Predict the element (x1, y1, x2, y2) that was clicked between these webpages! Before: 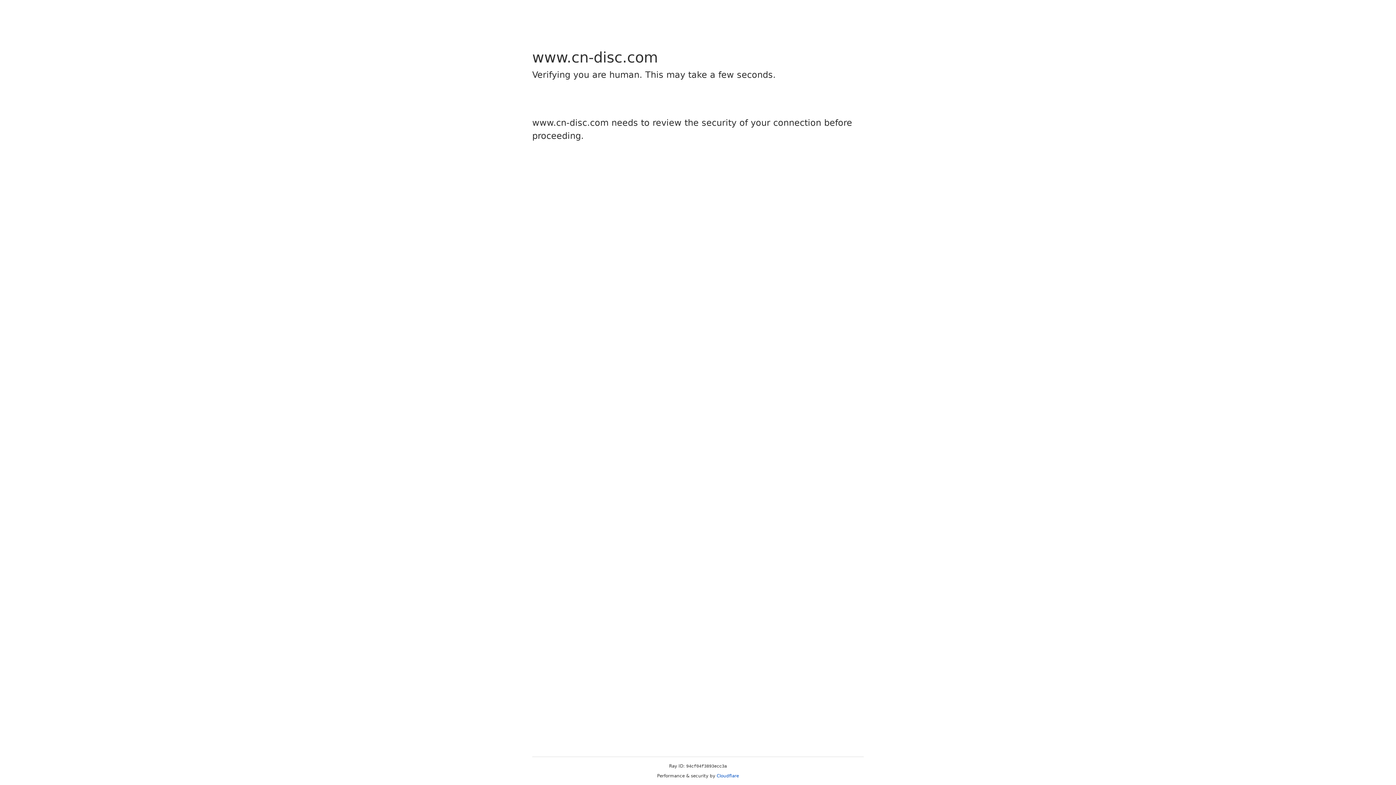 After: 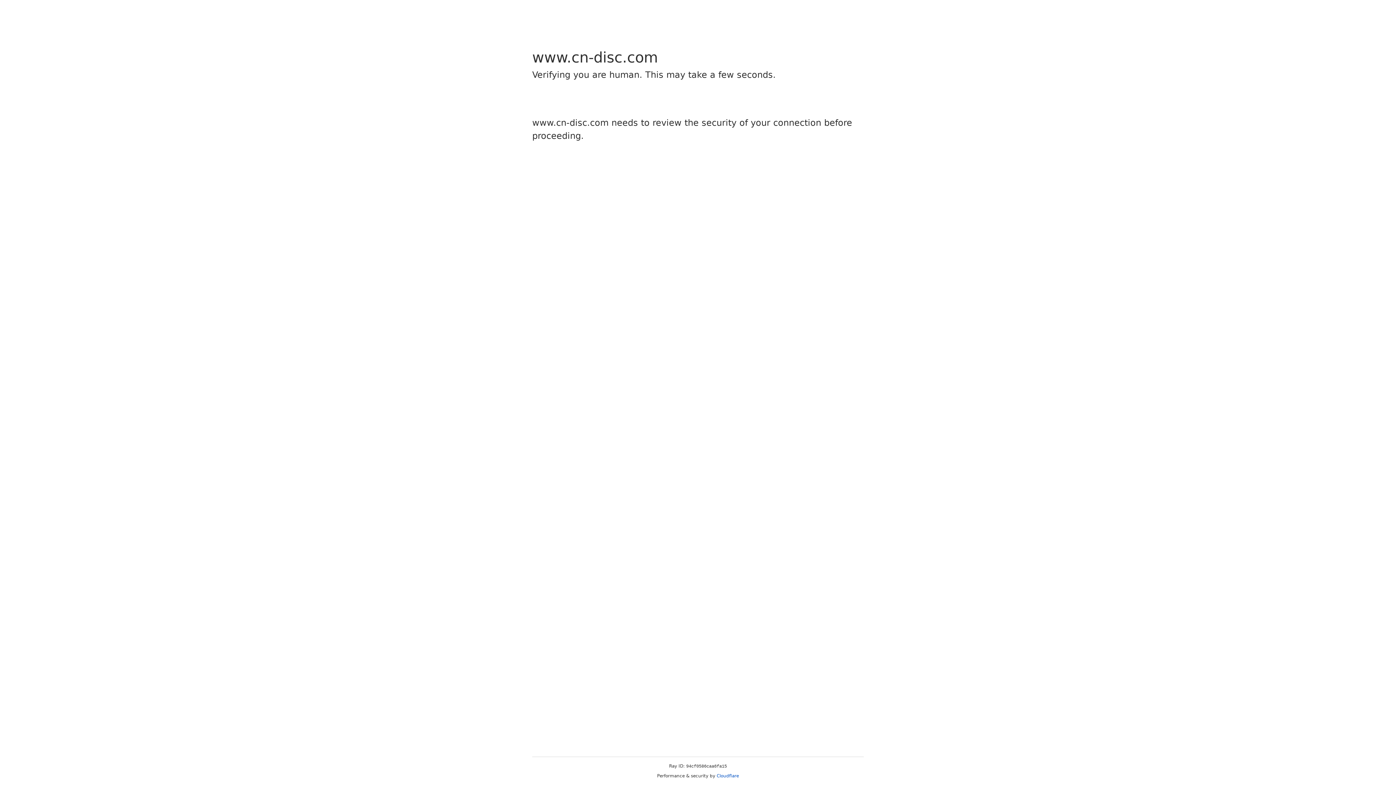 Action: label: Cloudflare bbox: (716, 773, 739, 778)